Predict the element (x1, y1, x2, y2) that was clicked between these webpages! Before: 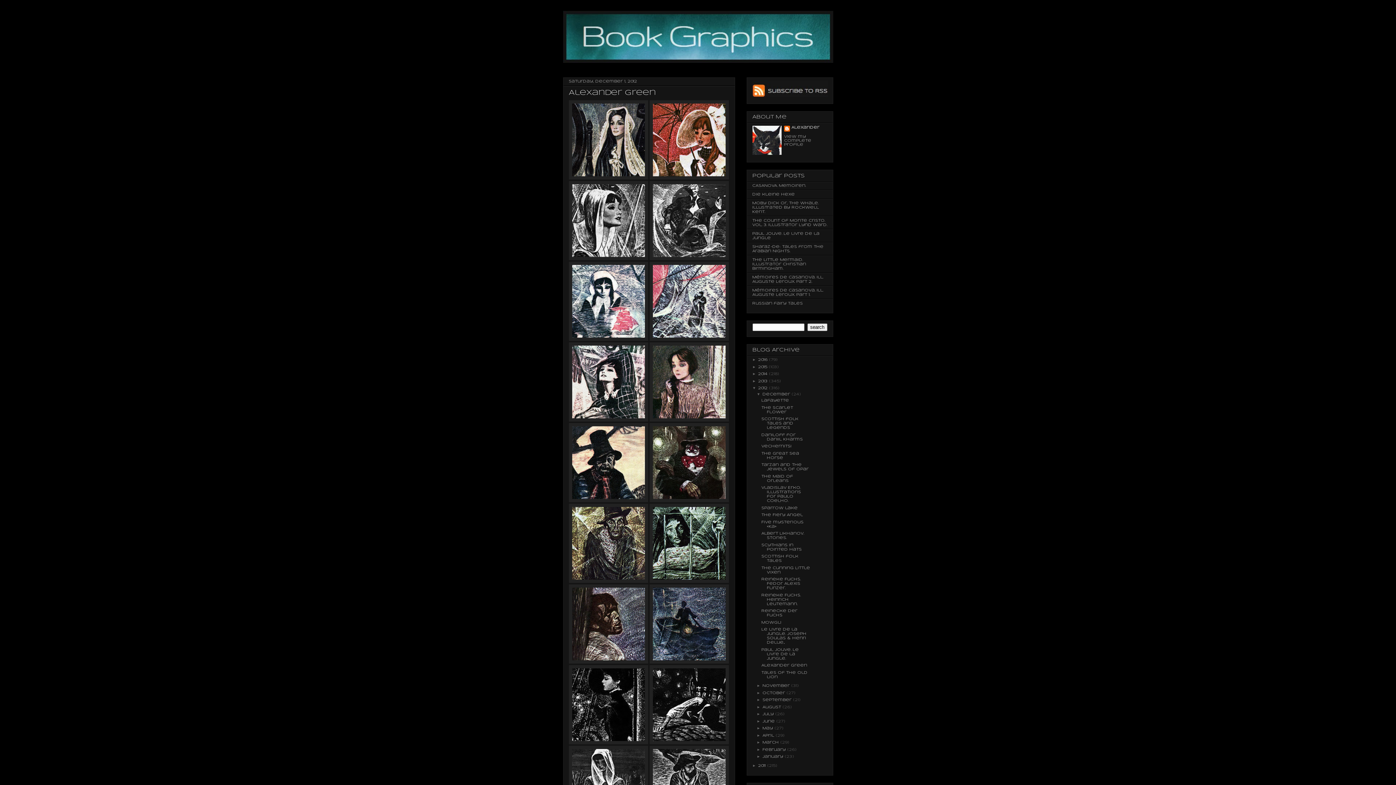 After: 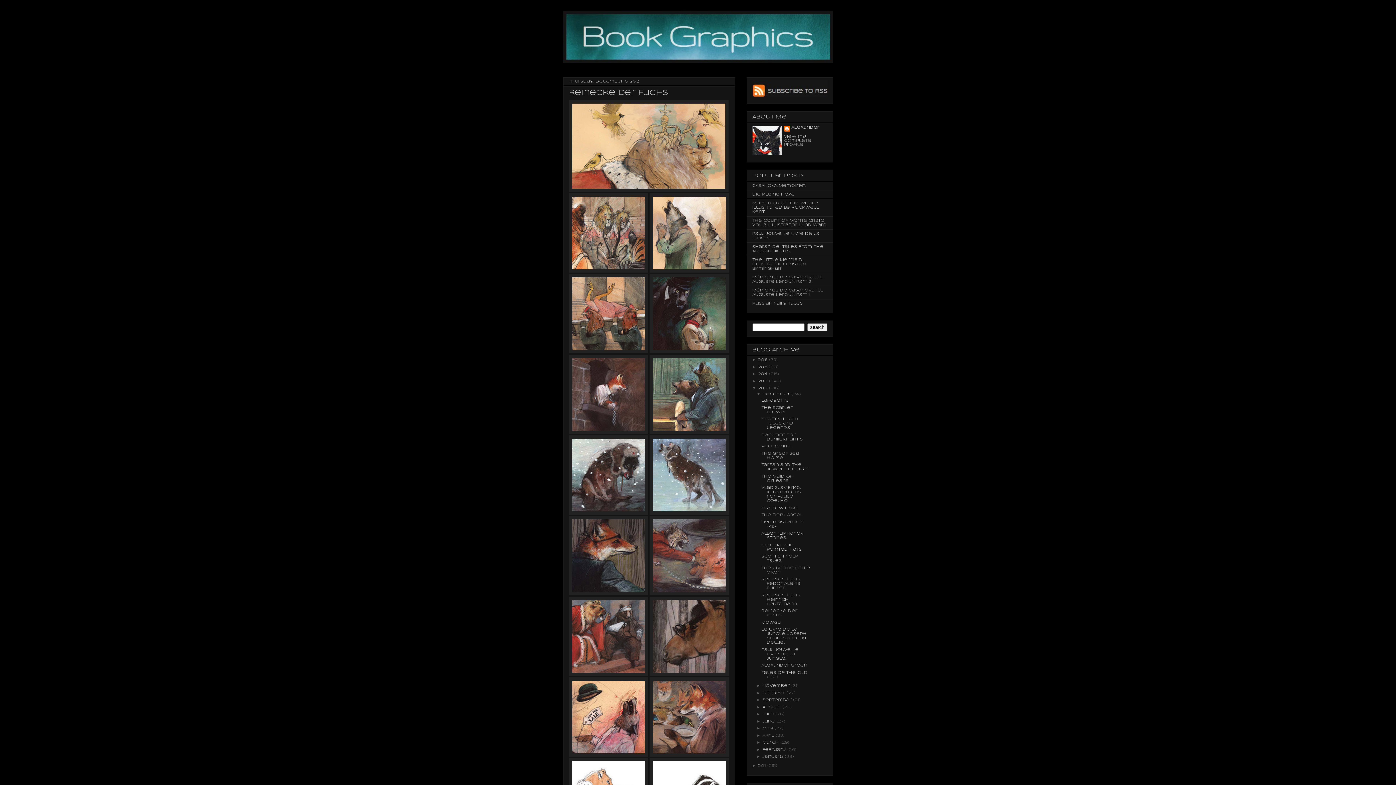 Action: bbox: (761, 609, 797, 617) label: Reinecke der Fuchs